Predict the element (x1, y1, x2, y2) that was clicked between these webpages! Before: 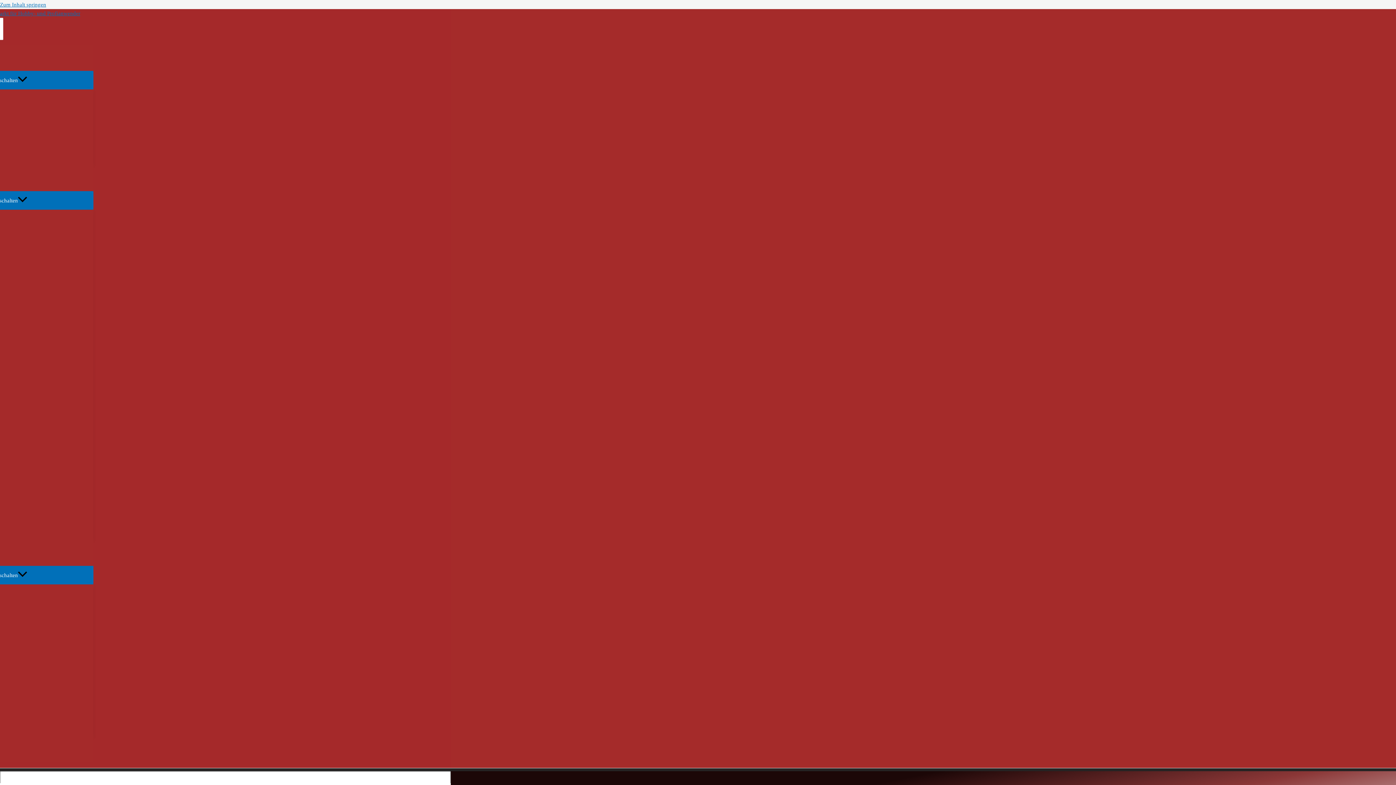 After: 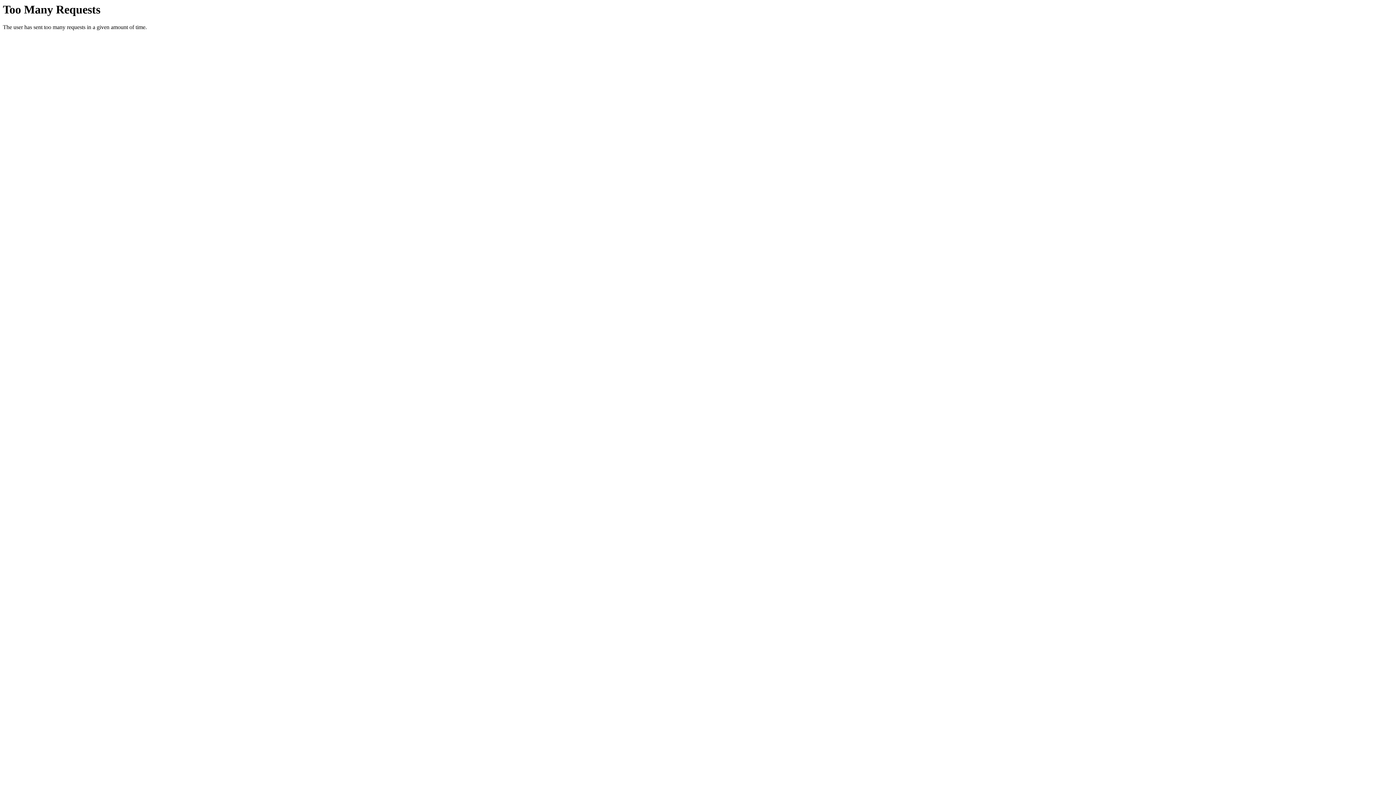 Action: label: Bohrwerkzeug bbox: (-92, 235, 93, 260)